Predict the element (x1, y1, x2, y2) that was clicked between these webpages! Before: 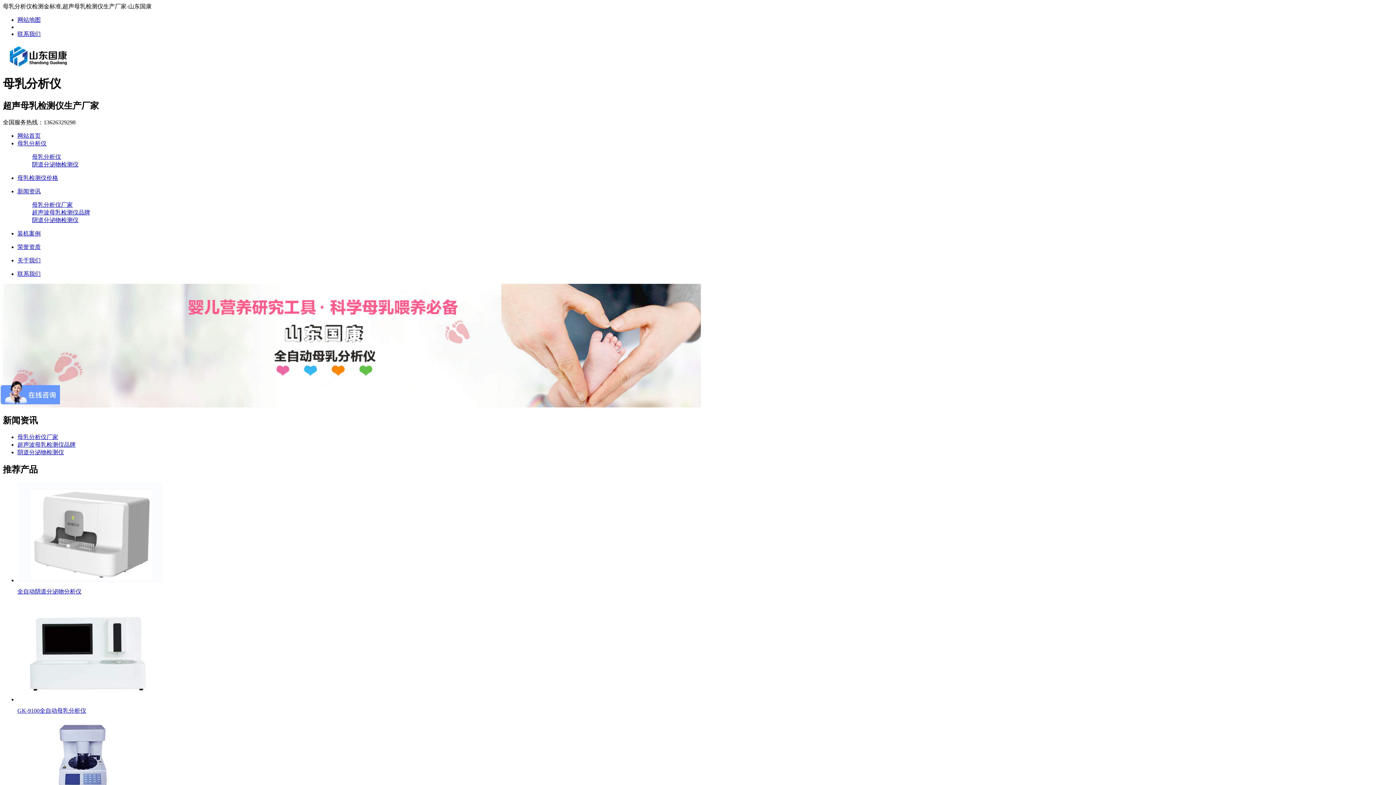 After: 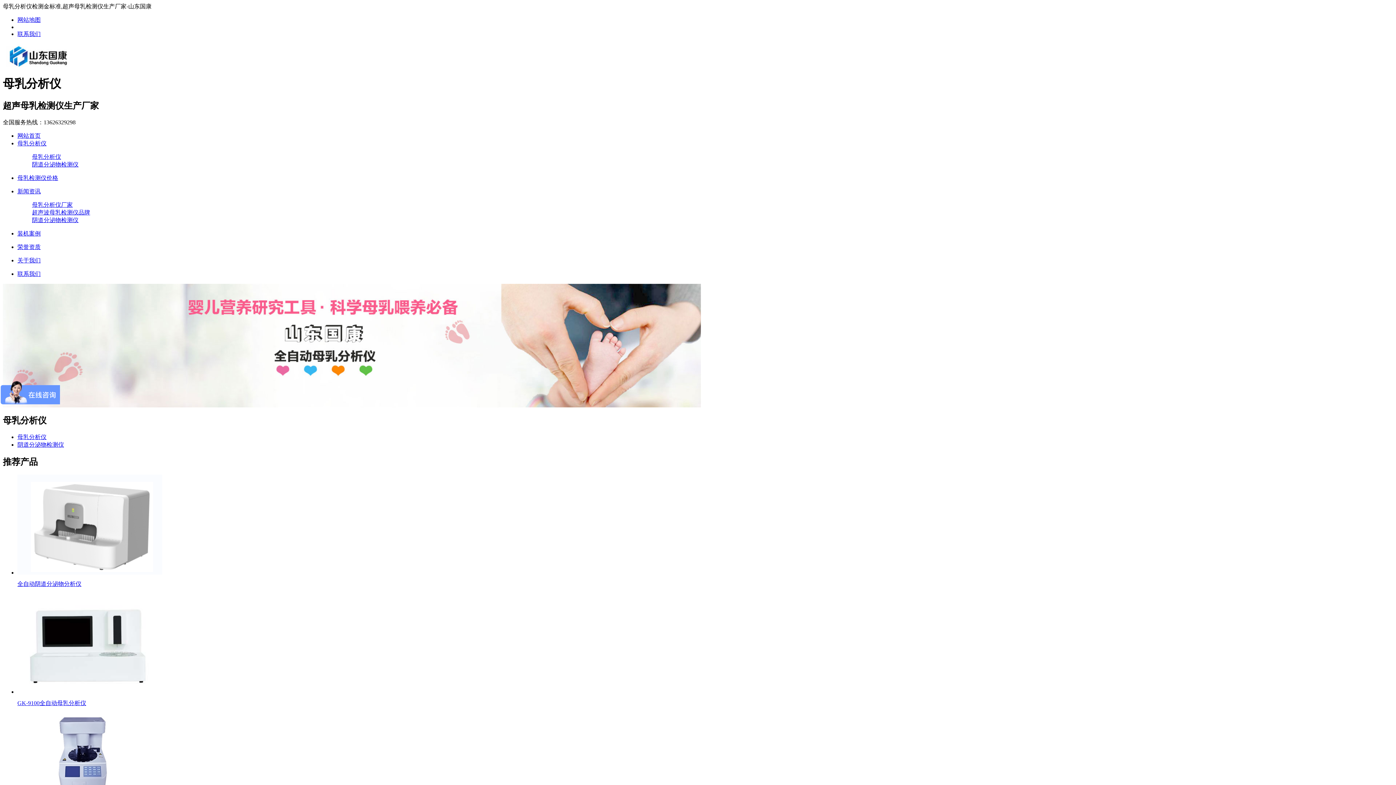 Action: label: 母乳分析仪 bbox: (17, 140, 46, 146)